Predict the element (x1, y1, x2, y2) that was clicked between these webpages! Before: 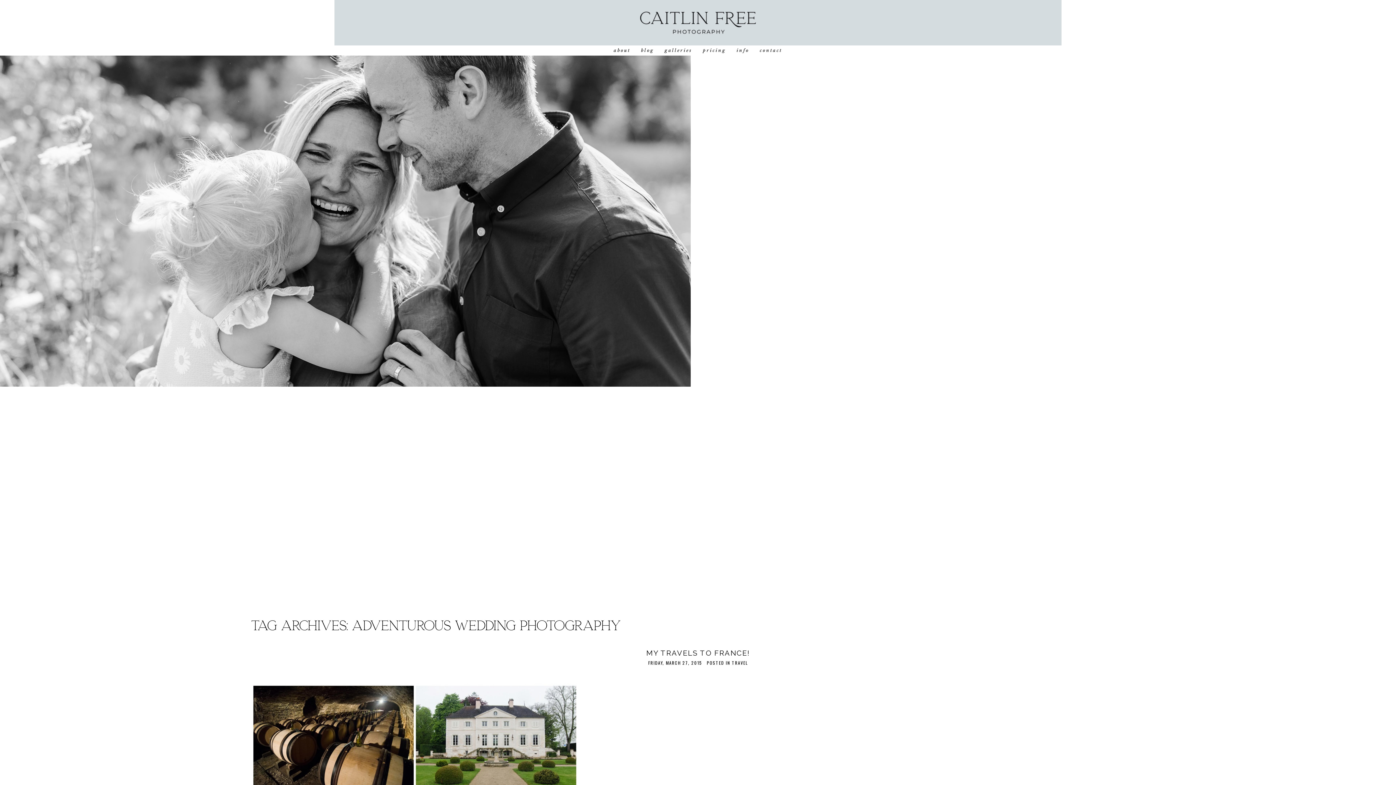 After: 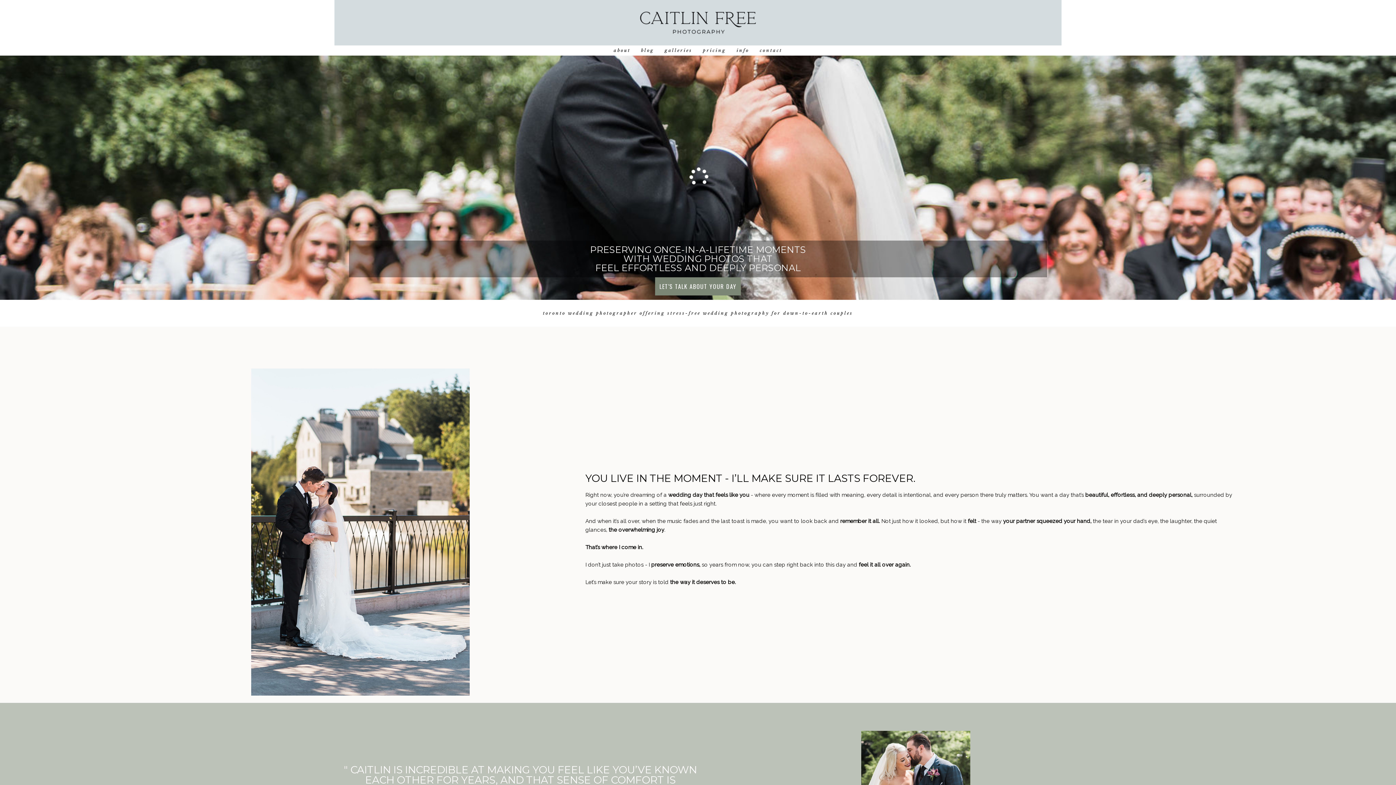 Action: bbox: (664, 47, 692, 53) label: galleries